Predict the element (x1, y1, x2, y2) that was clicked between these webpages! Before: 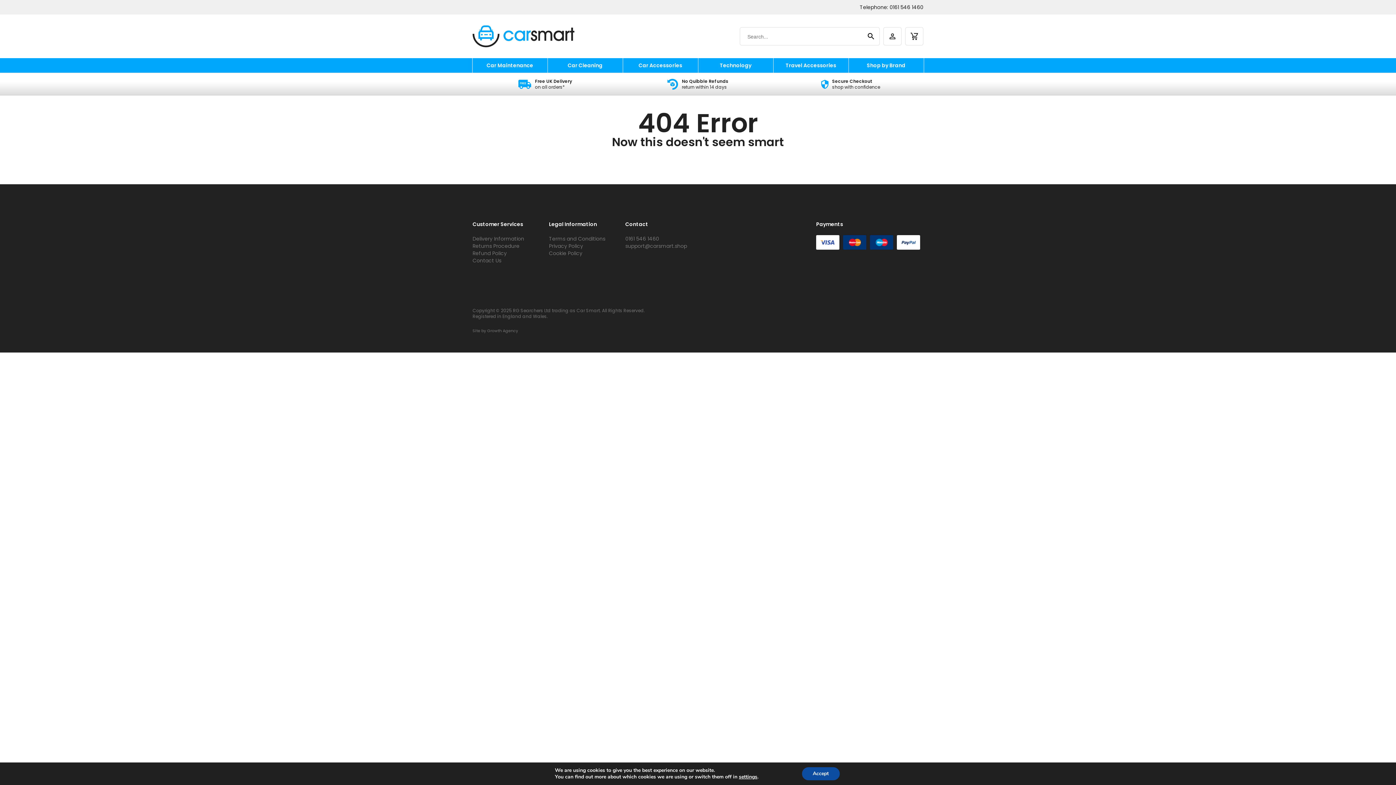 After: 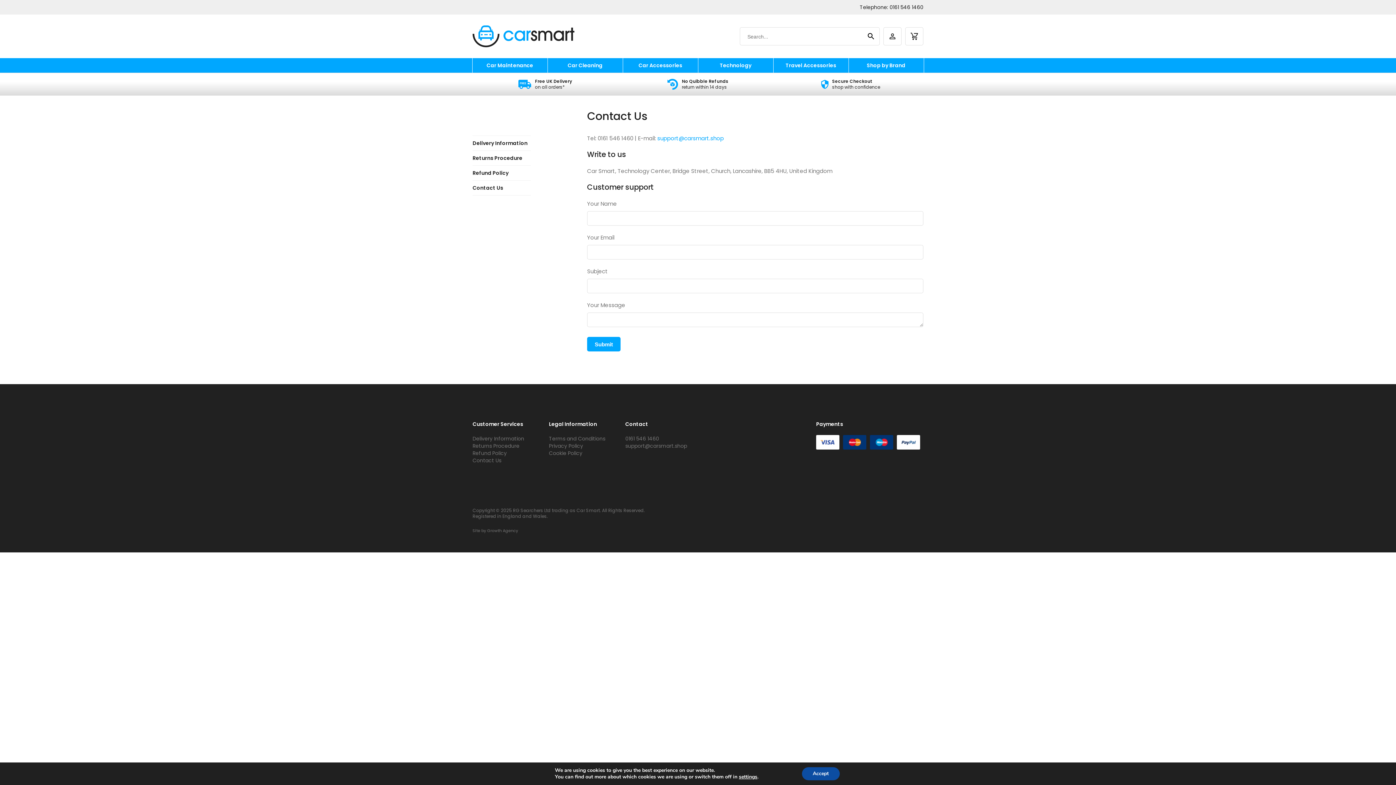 Action: bbox: (472, 257, 501, 264) label: Contact Us